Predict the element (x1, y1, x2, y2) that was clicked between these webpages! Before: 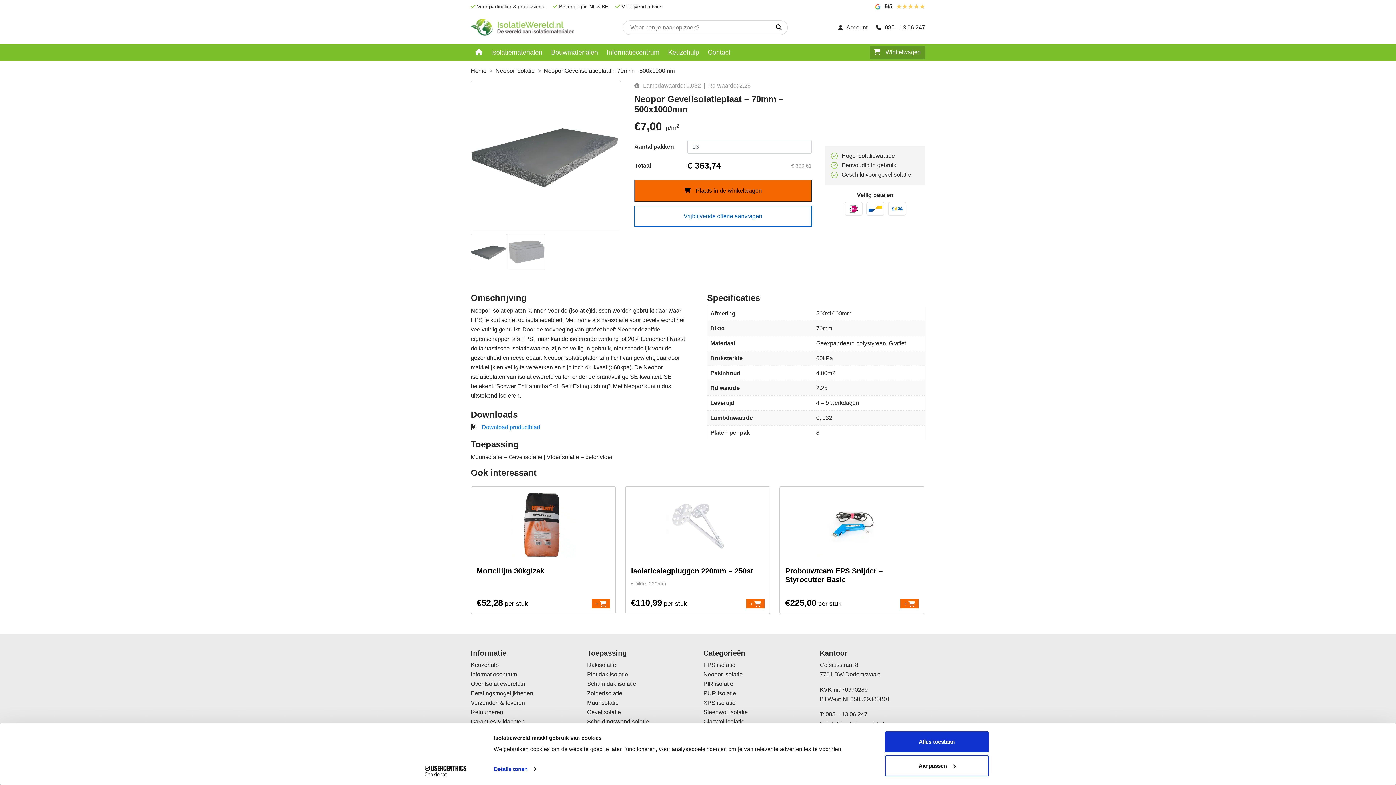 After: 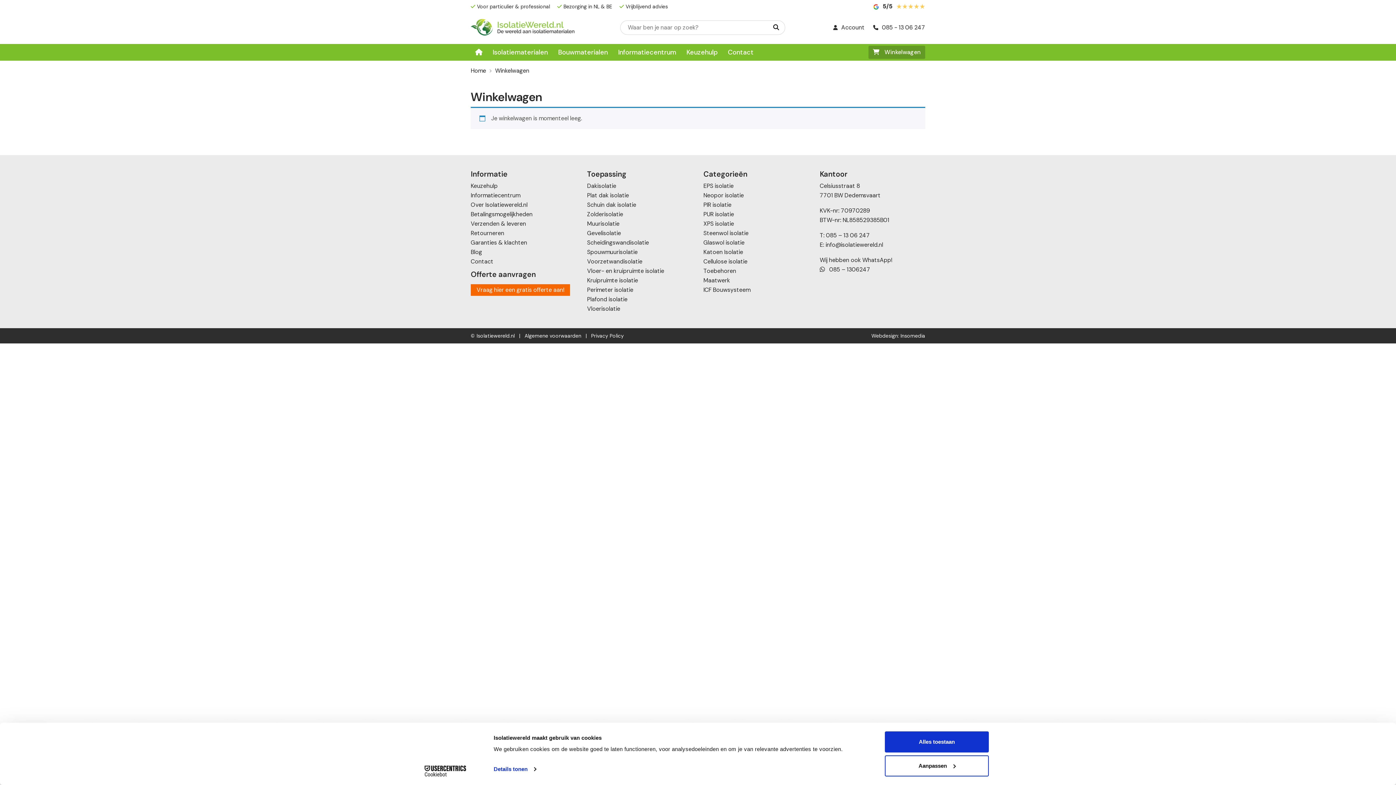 Action: bbox: (869, 45, 925, 58) label:  Winkelwagen